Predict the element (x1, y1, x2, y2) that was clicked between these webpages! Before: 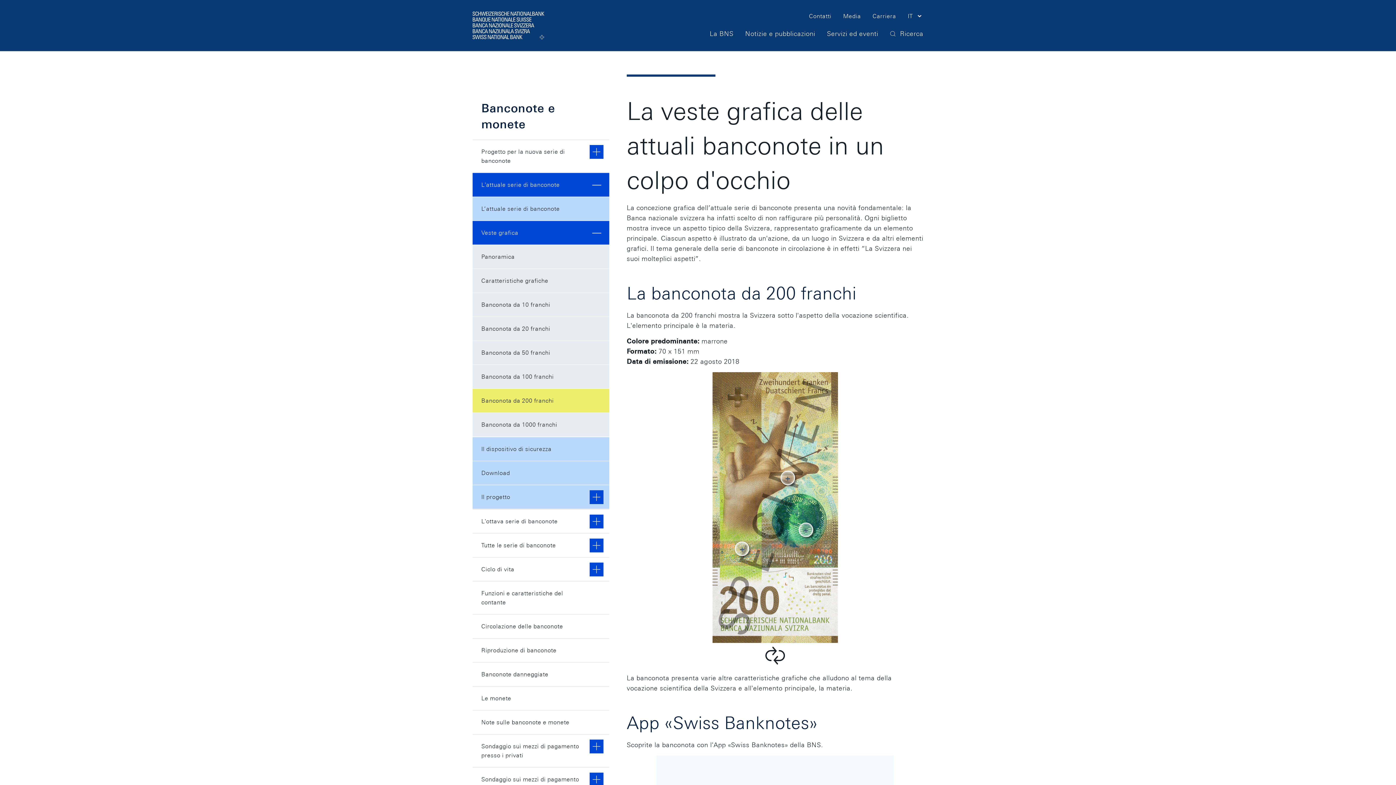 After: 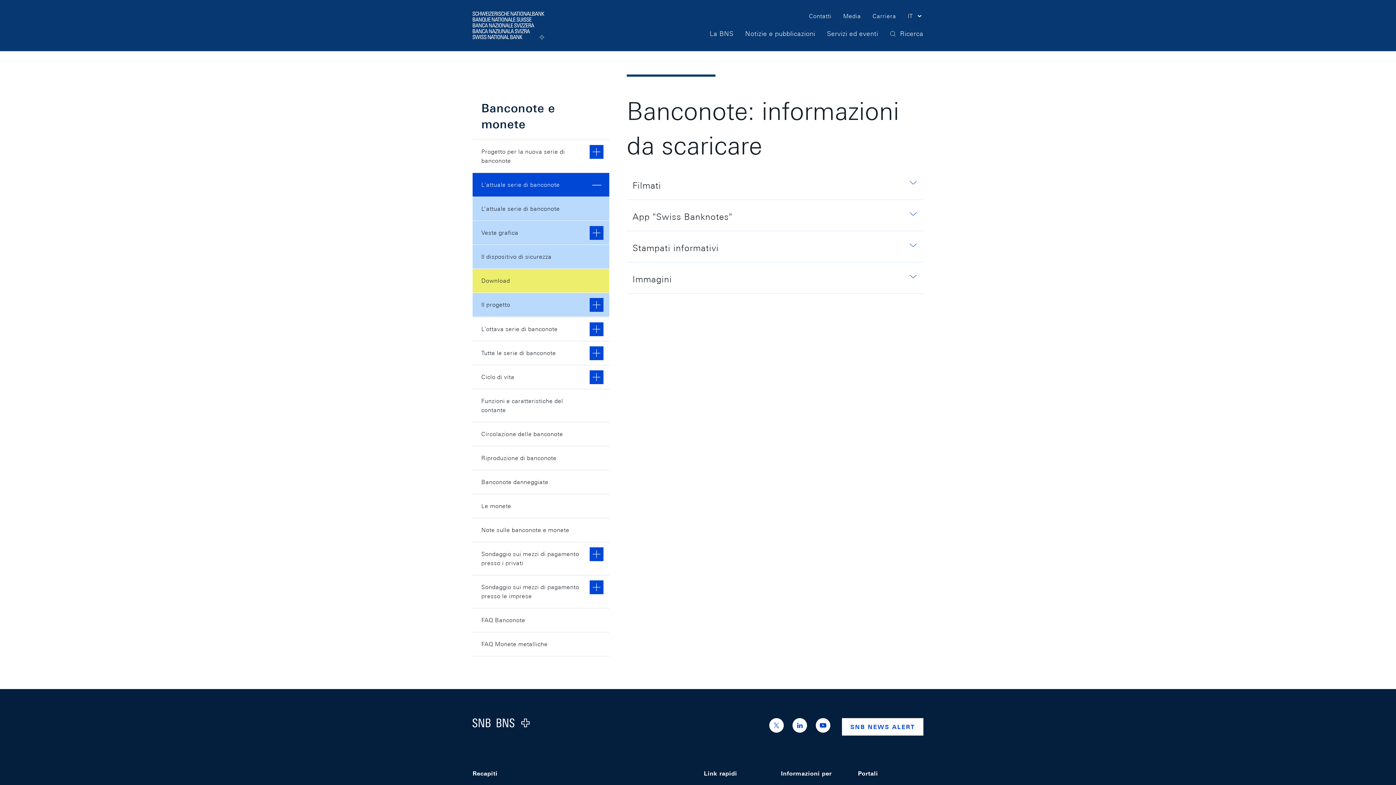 Action: label: Download bbox: (472, 461, 582, 485)